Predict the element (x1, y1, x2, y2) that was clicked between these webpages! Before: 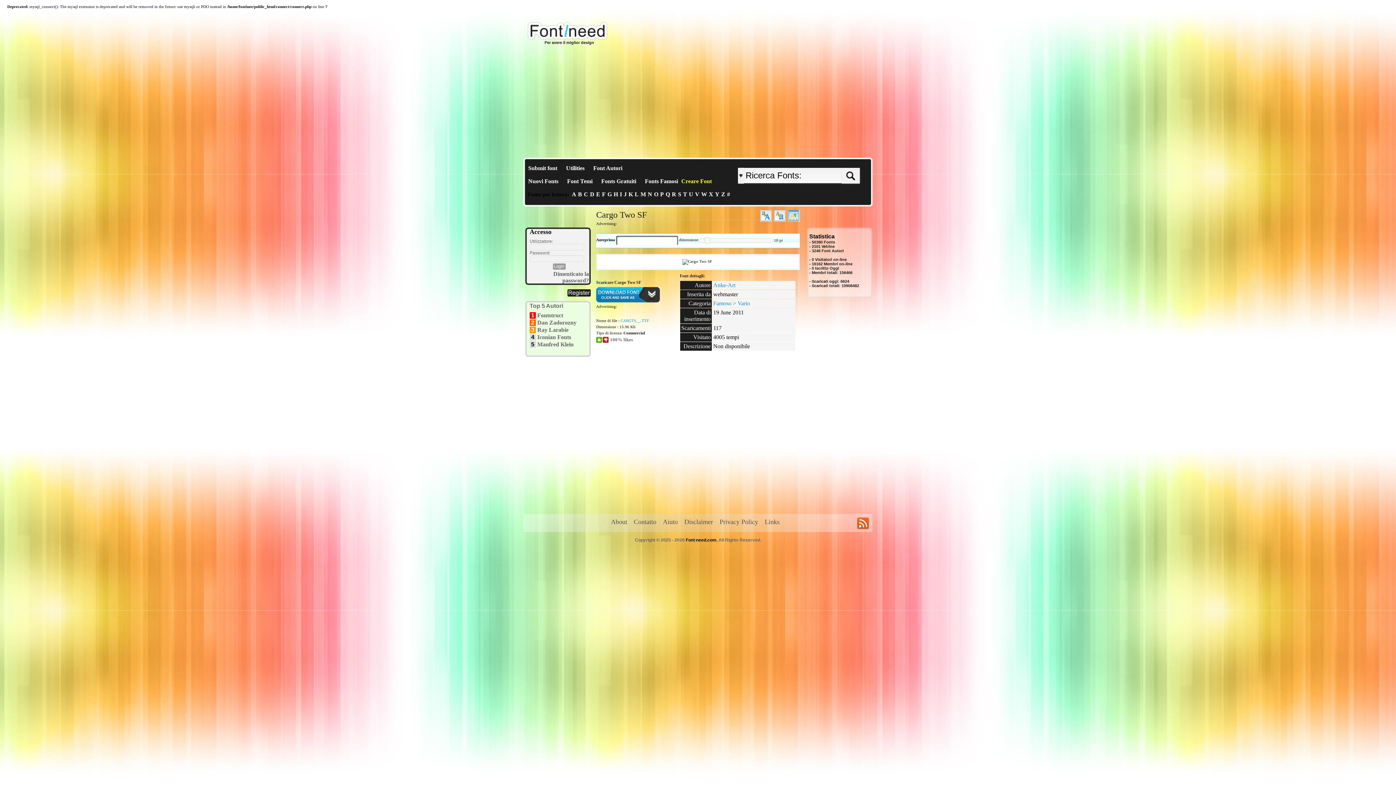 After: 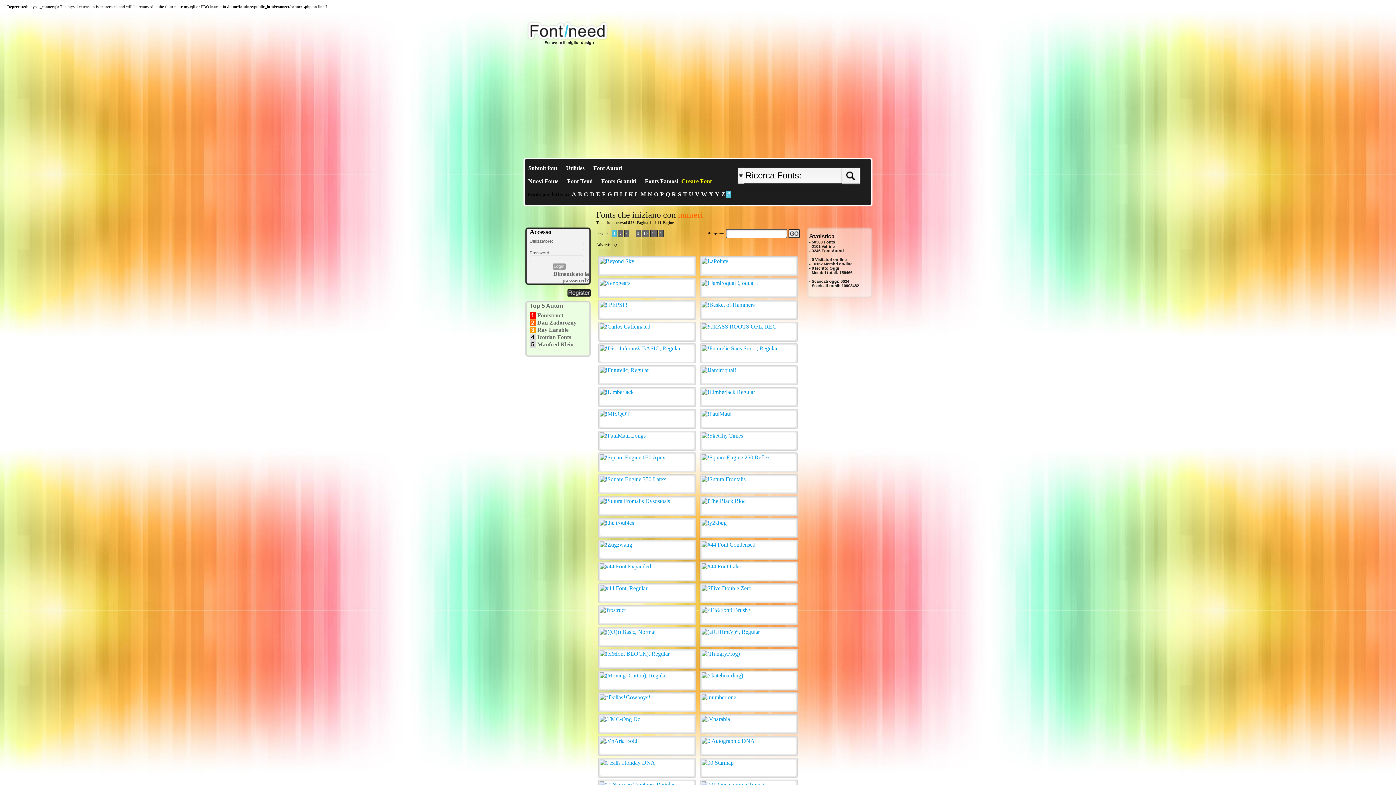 Action: label: # bbox: (726, 191, 730, 198)